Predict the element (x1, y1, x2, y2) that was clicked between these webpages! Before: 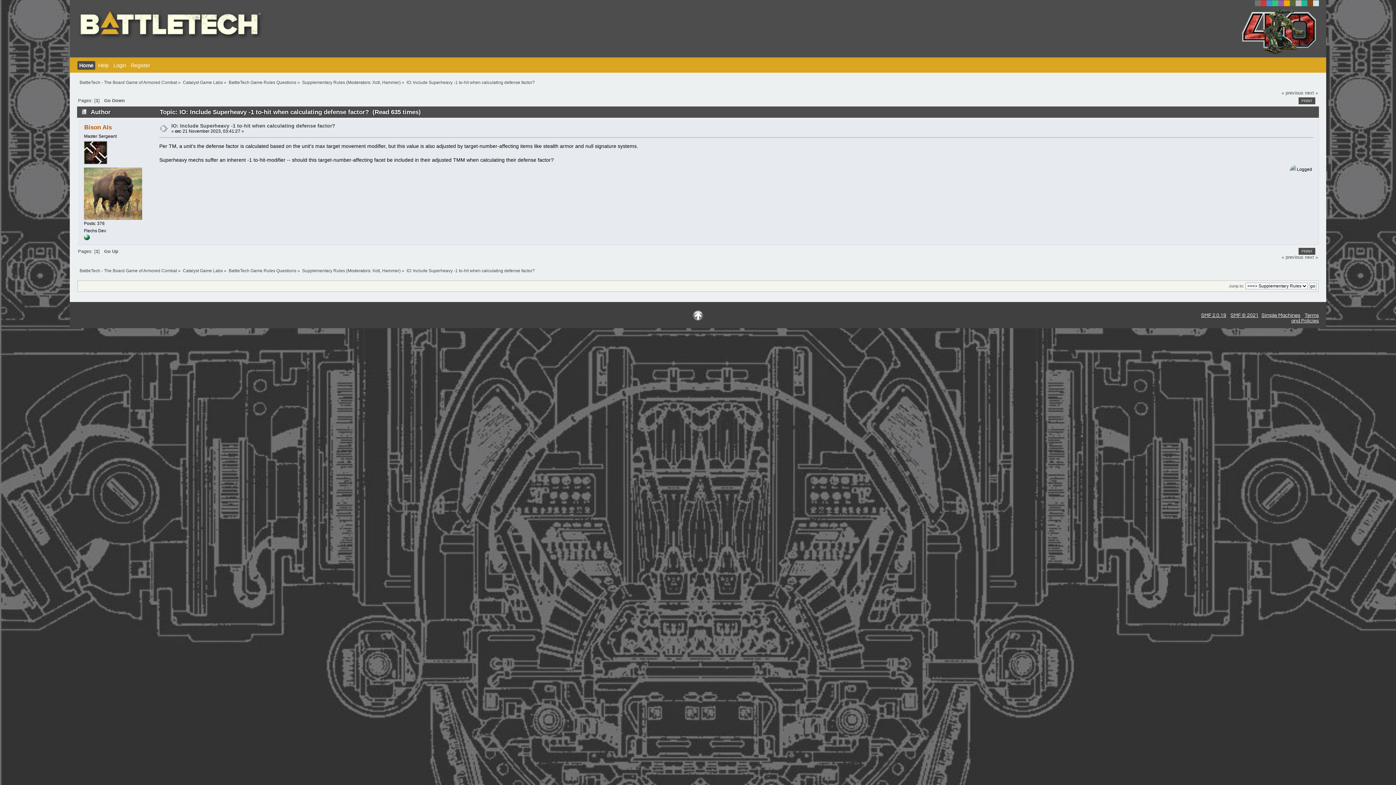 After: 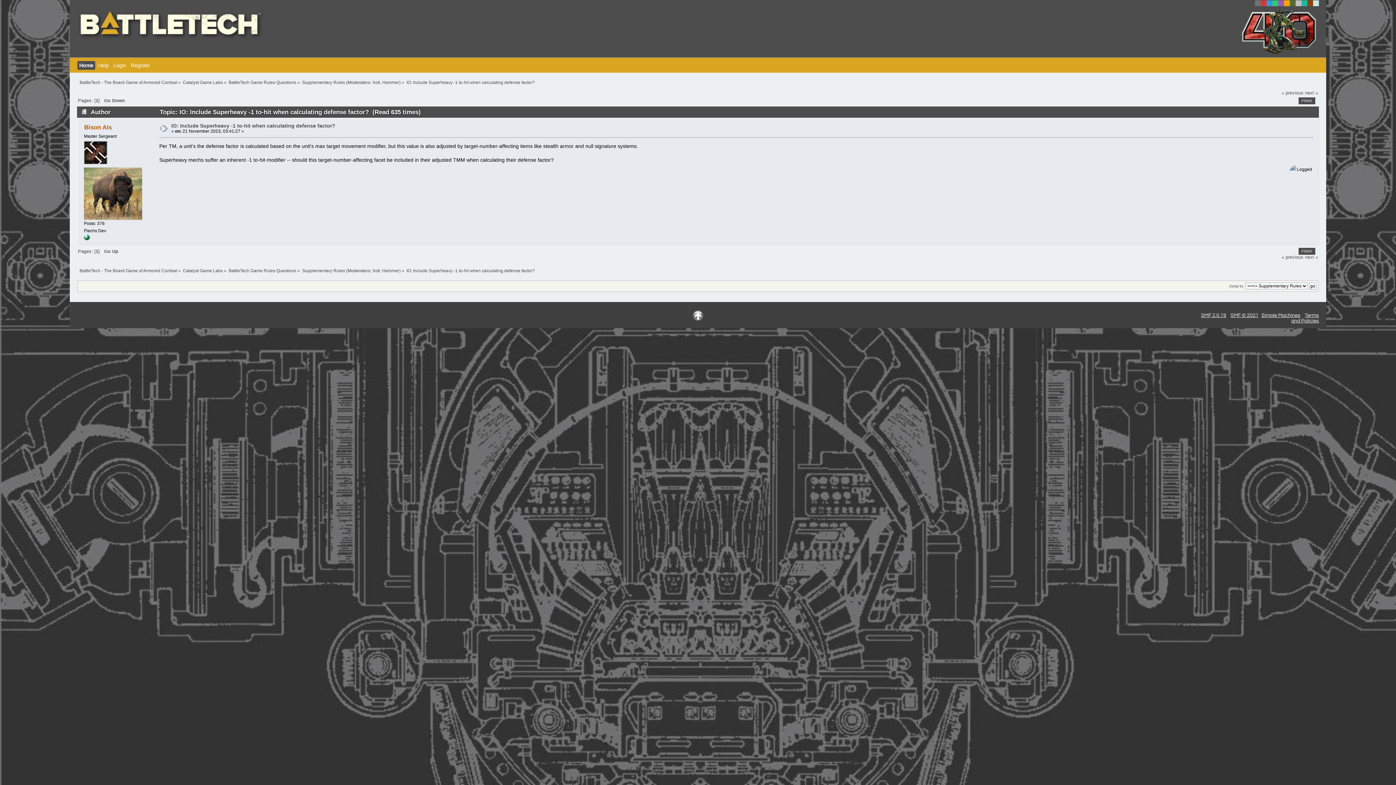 Action: label: IO: Include Superheavy -1 to-hit when calculating defense factor? bbox: (171, 122, 335, 128)